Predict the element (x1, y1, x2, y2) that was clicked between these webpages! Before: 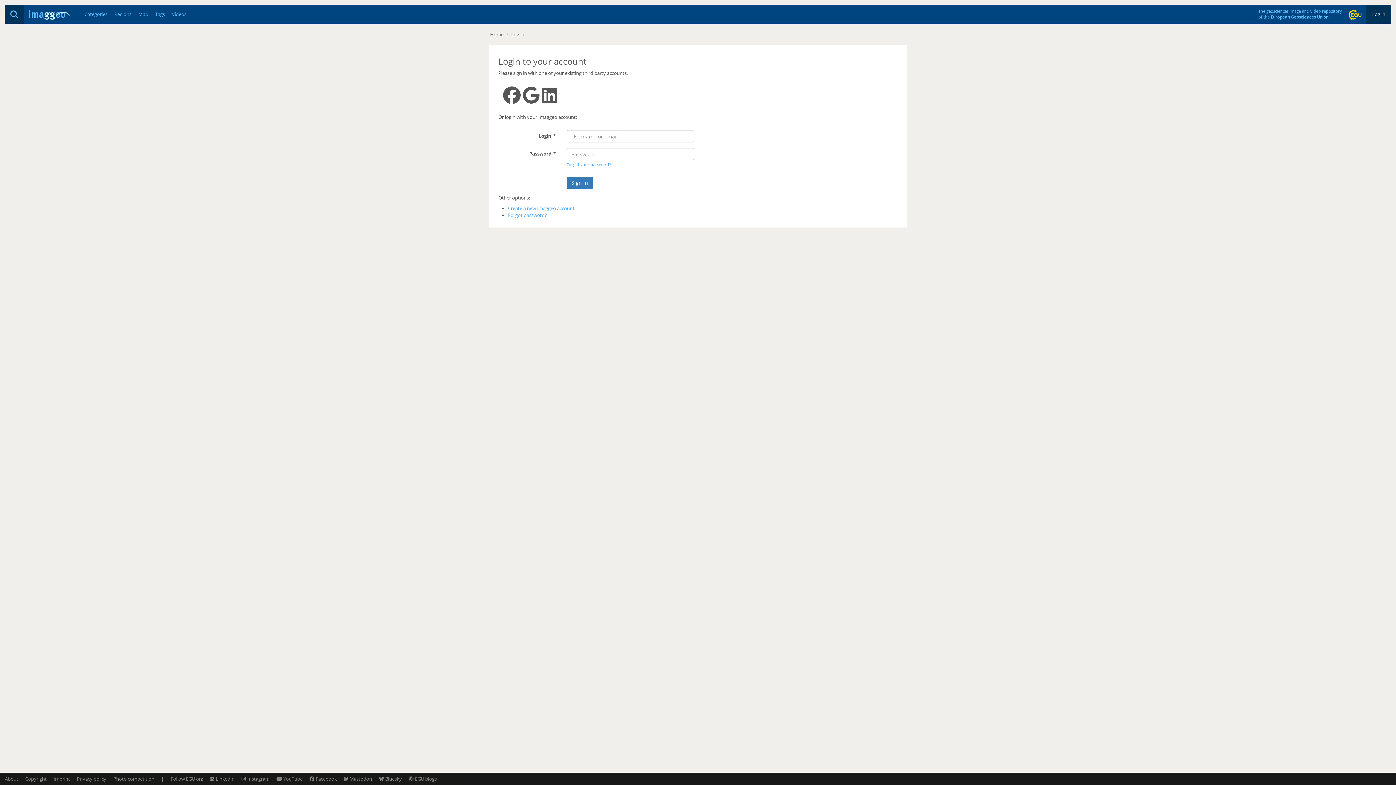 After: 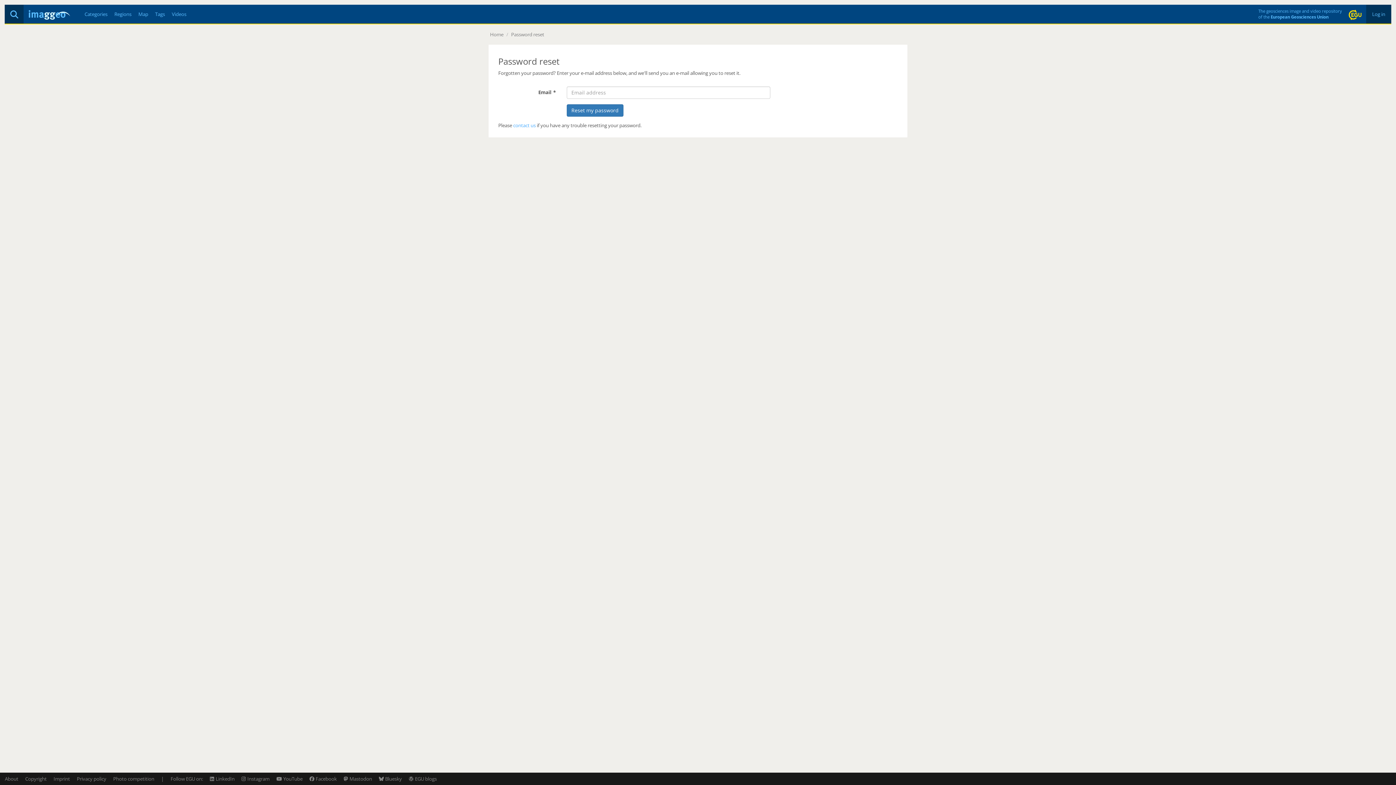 Action: bbox: (508, 212, 547, 218) label: Forgot password?